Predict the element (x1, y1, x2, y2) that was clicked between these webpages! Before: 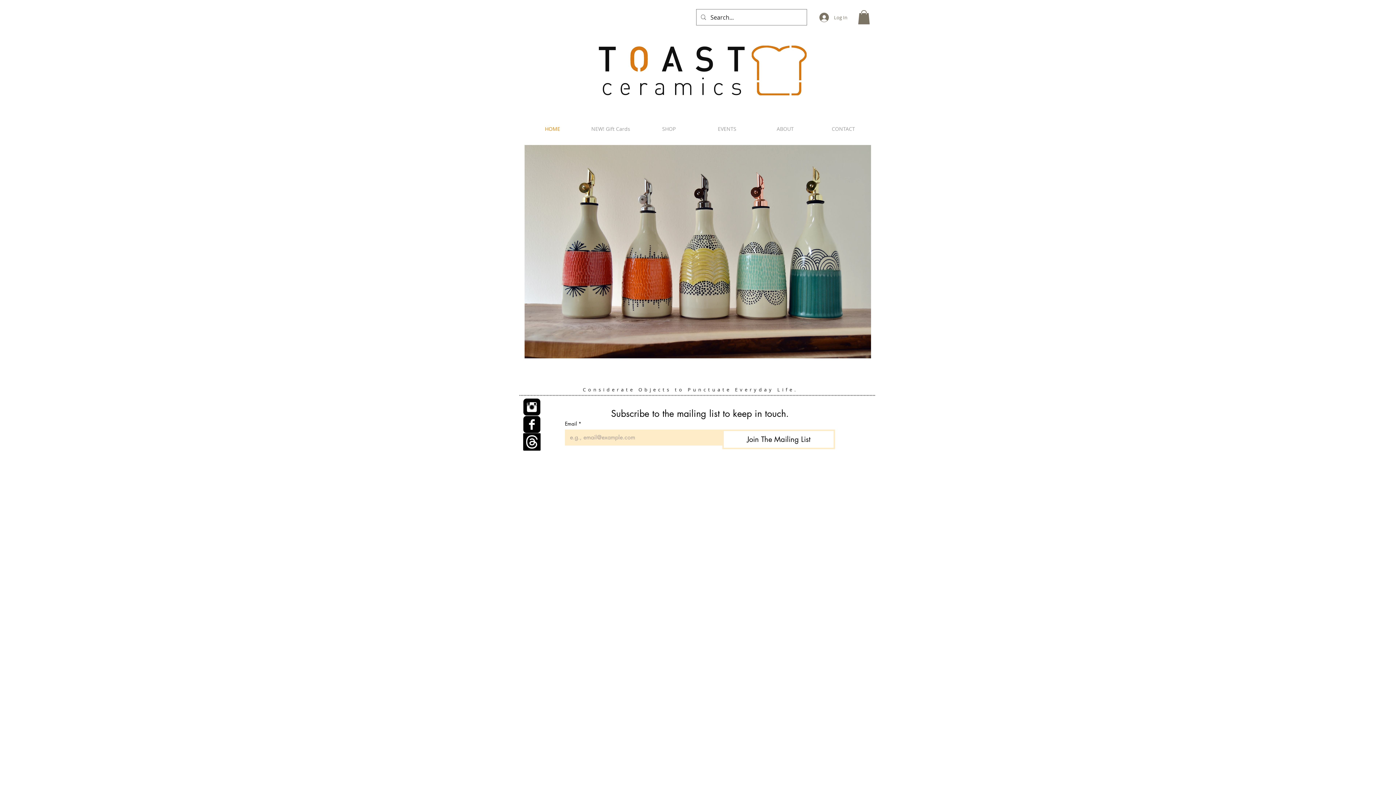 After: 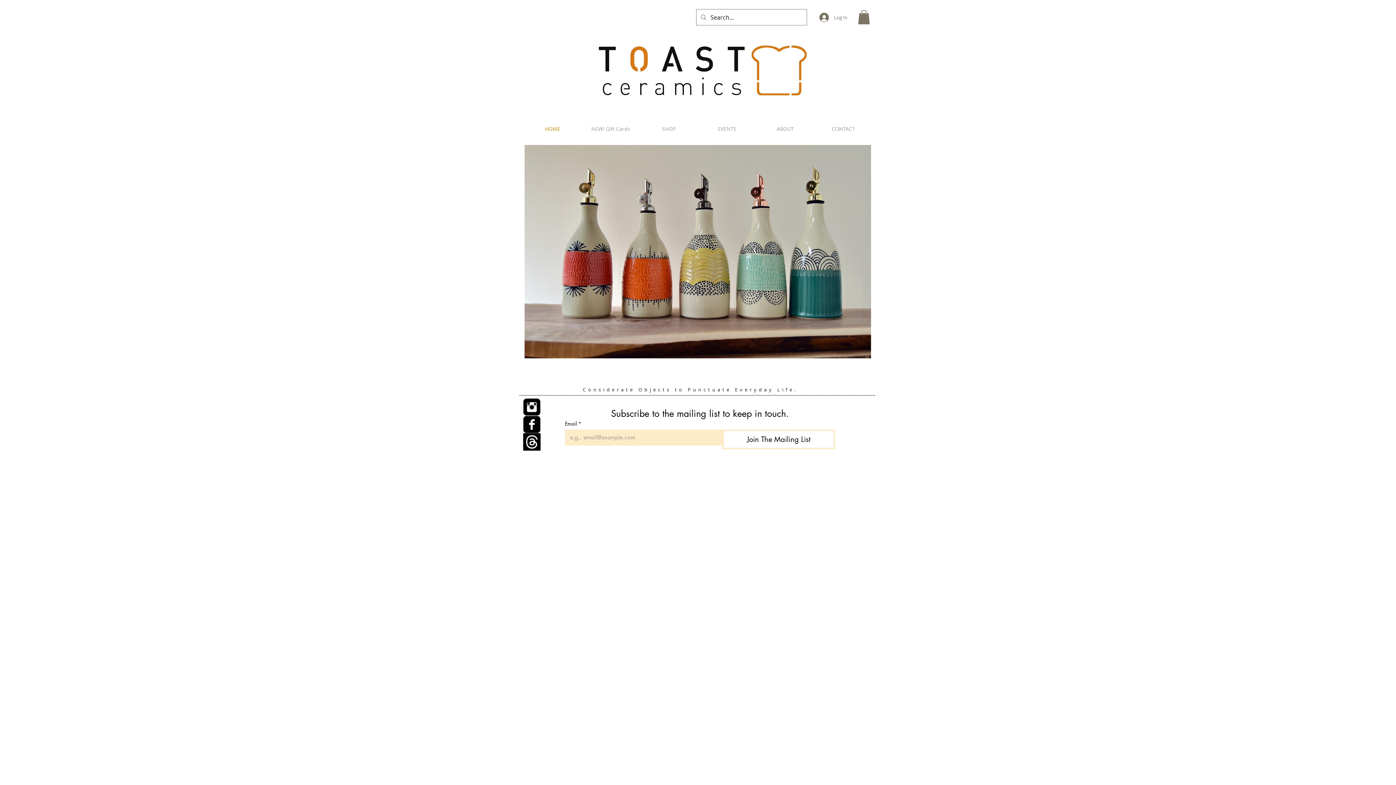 Action: bbox: (523, 114, 581, 143) label: HOME